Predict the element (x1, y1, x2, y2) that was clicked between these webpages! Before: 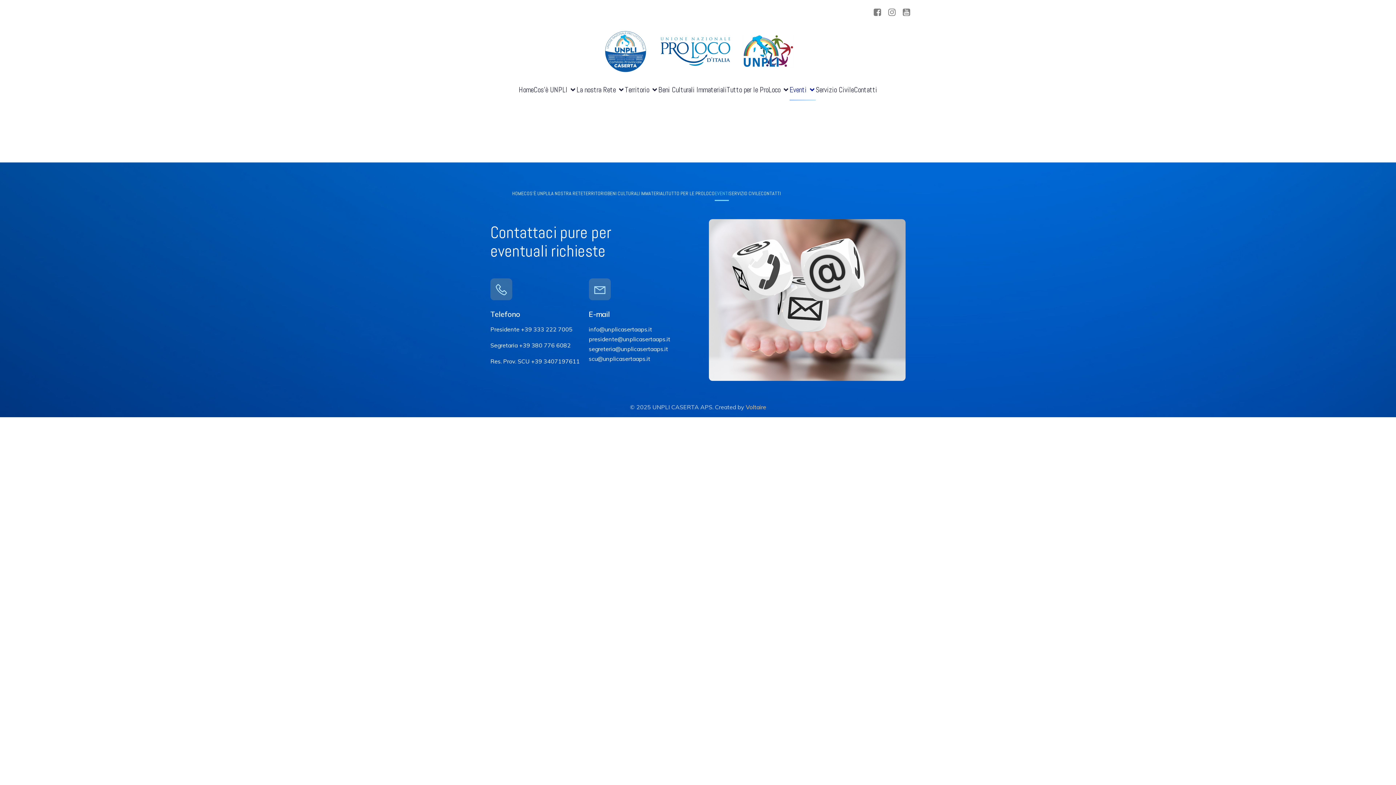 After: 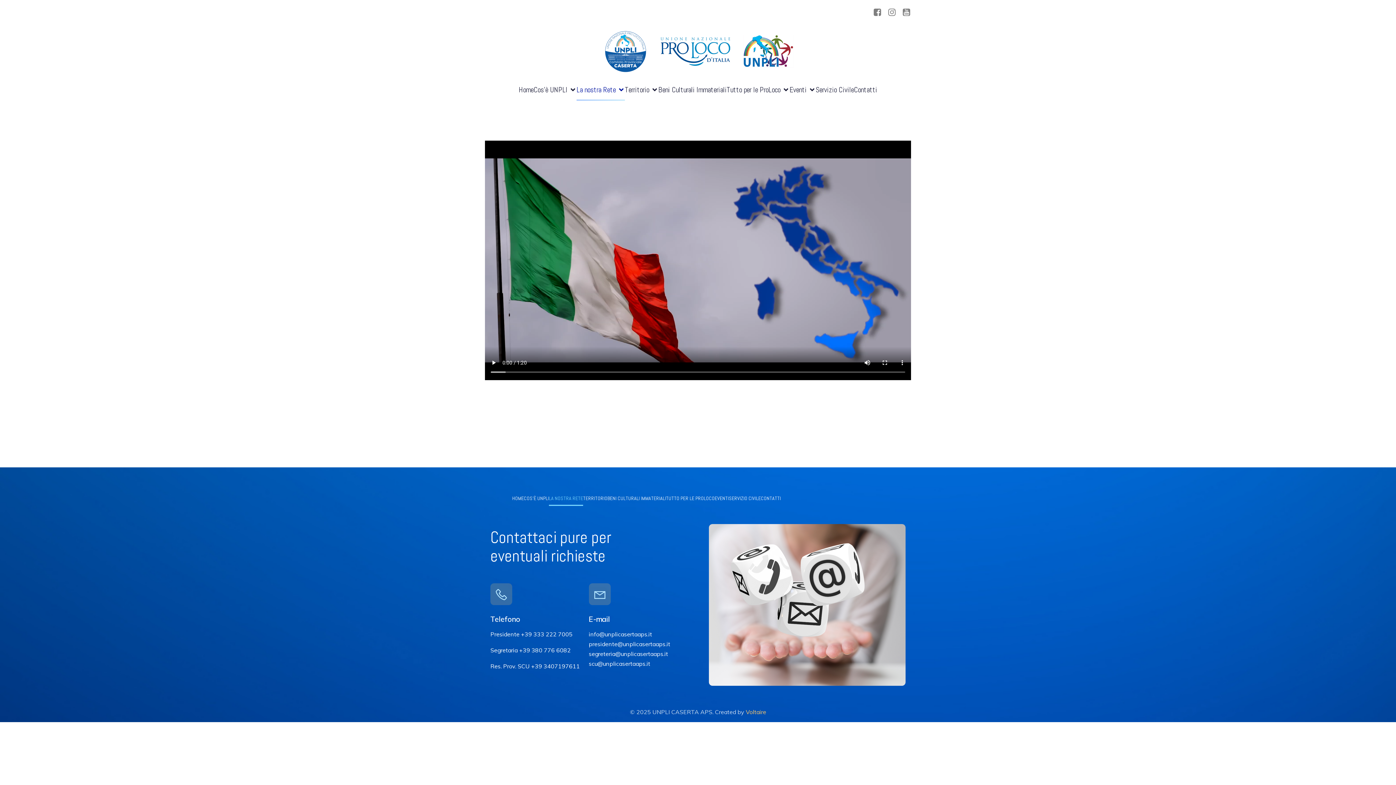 Action: bbox: (576, 78, 625, 100) label: La nostra Rete